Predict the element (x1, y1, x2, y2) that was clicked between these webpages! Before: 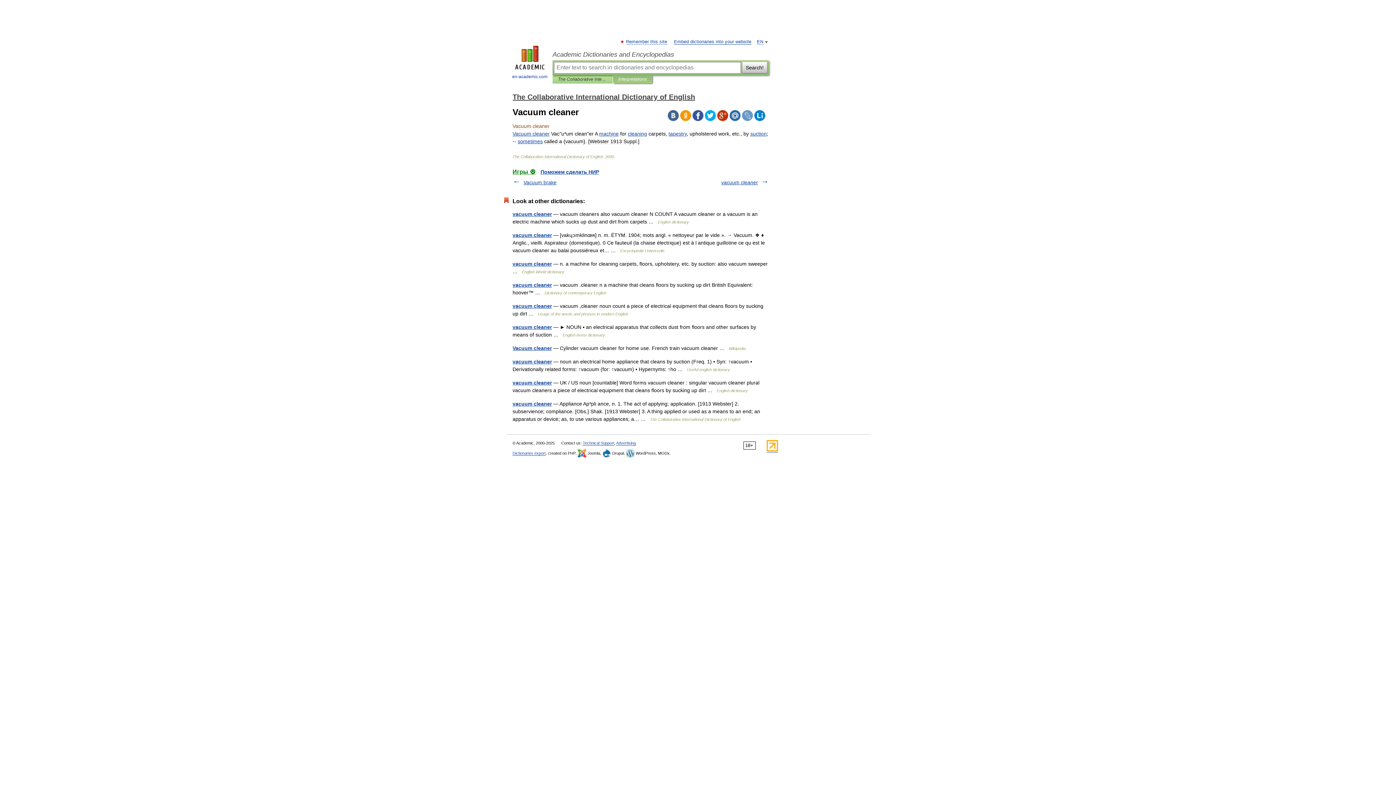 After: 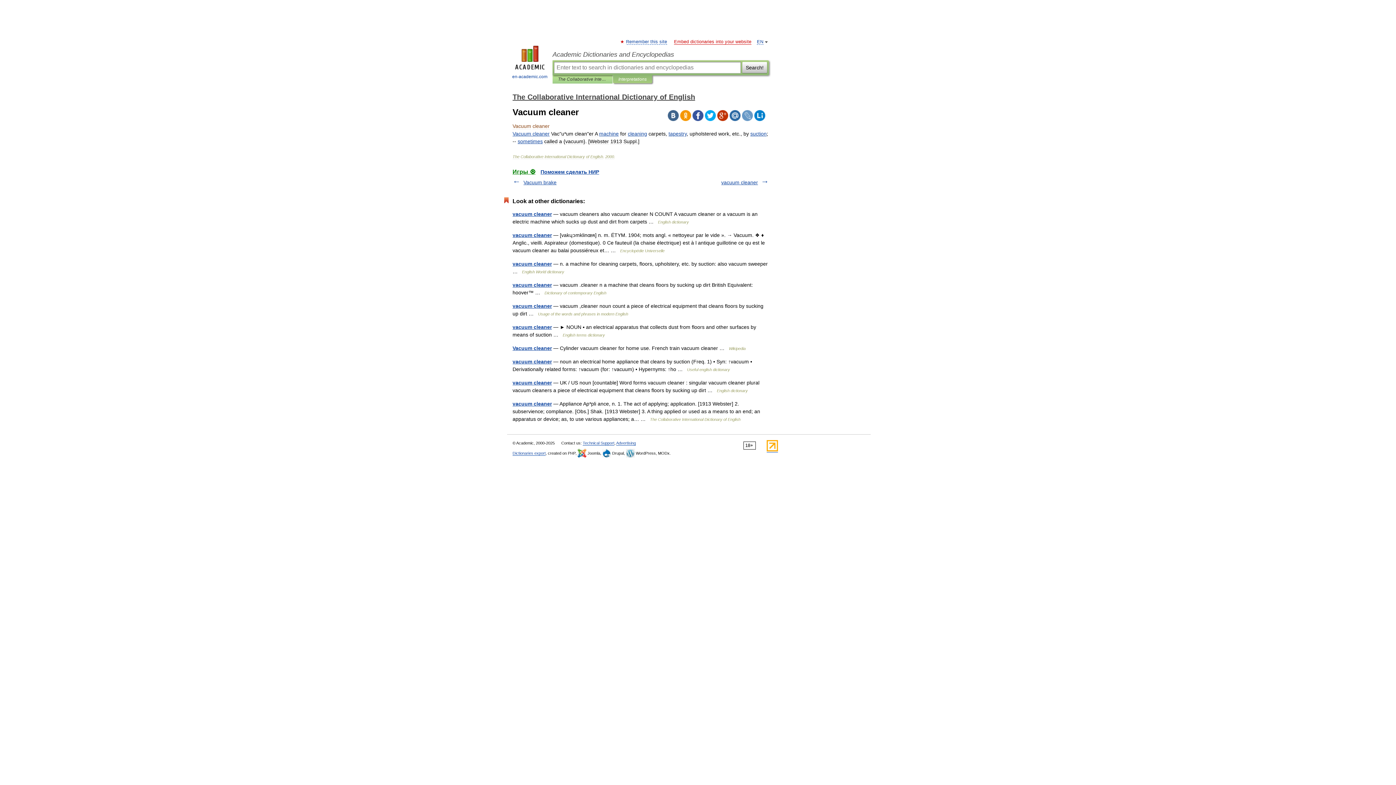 Action: bbox: (674, 39, 751, 44) label: Embed dictionaries into your website